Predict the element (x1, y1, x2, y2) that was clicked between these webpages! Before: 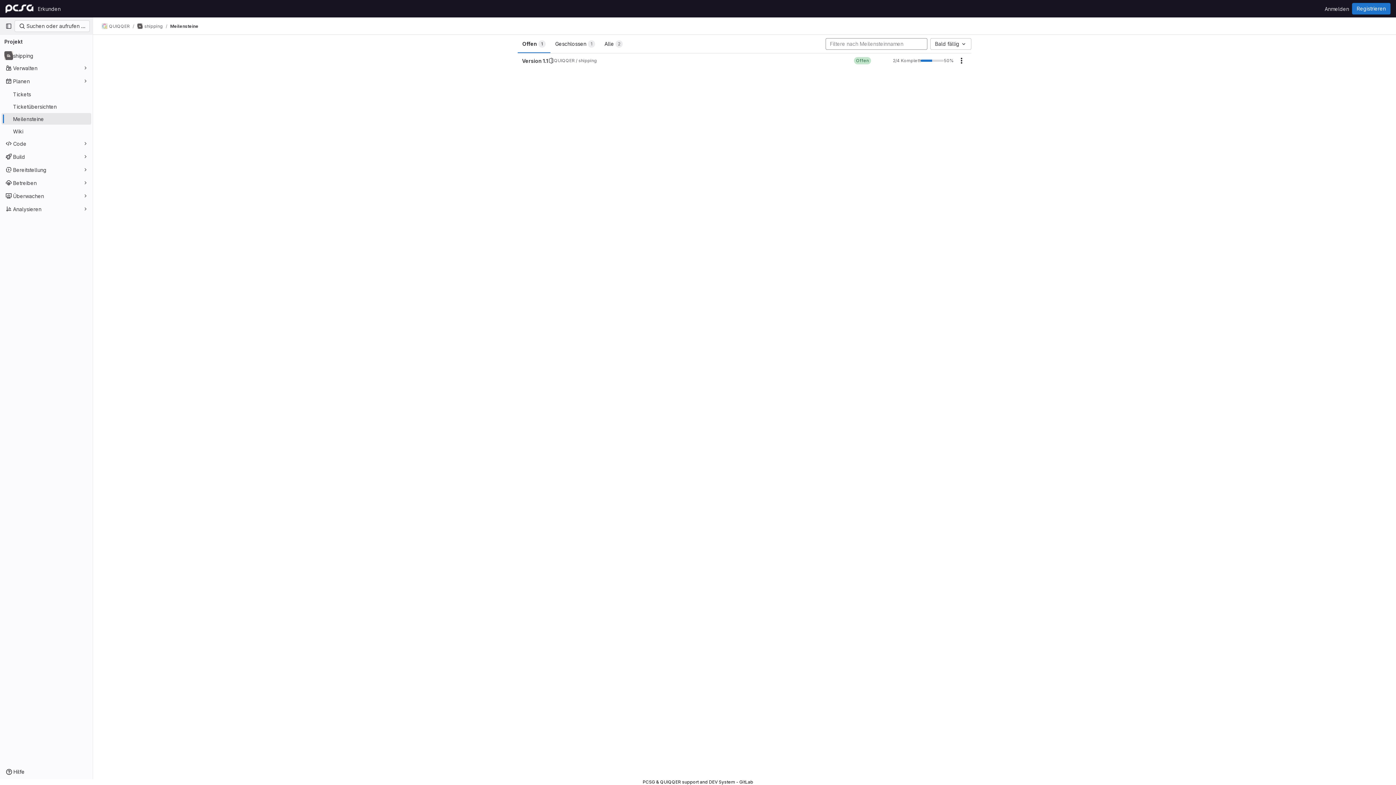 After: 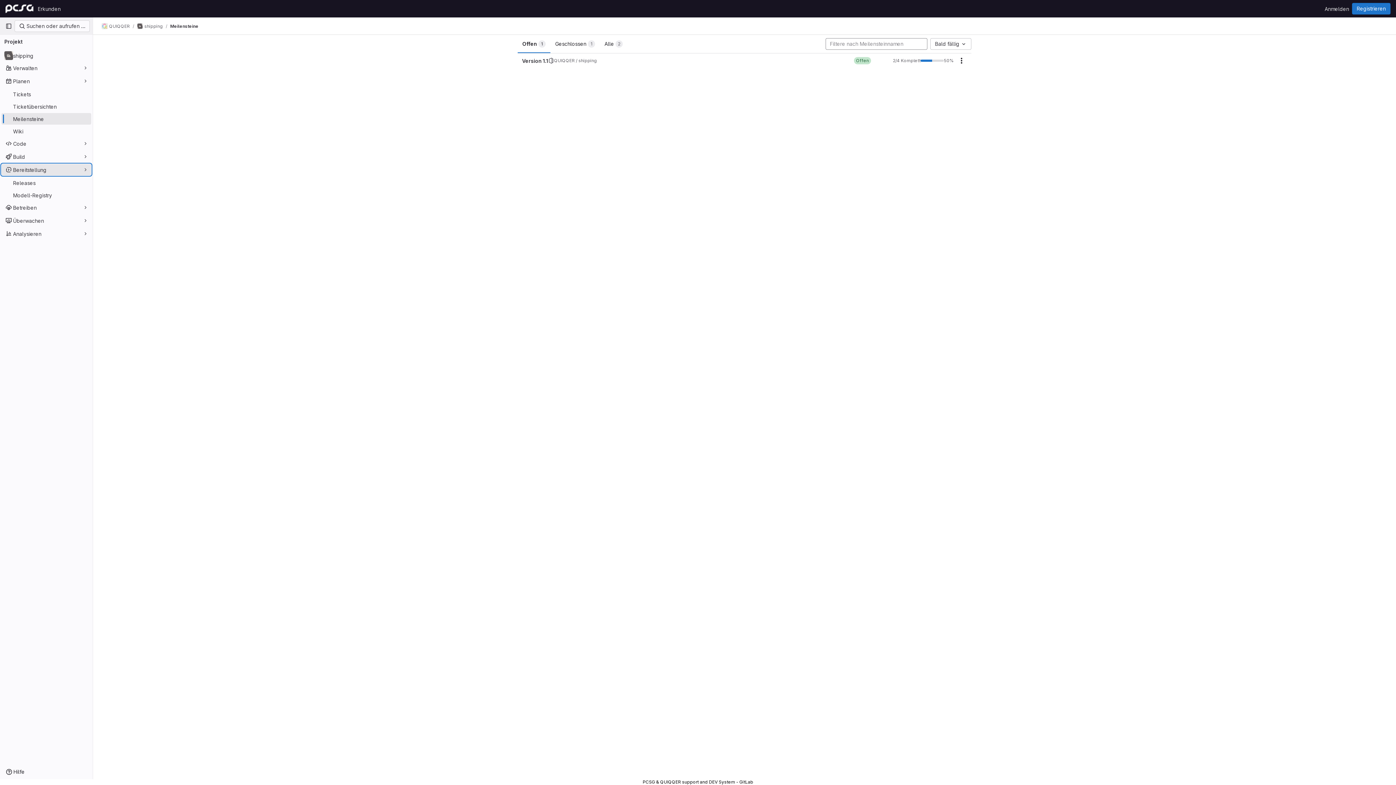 Action: bbox: (1, 164, 91, 175) label: Bereitstellung